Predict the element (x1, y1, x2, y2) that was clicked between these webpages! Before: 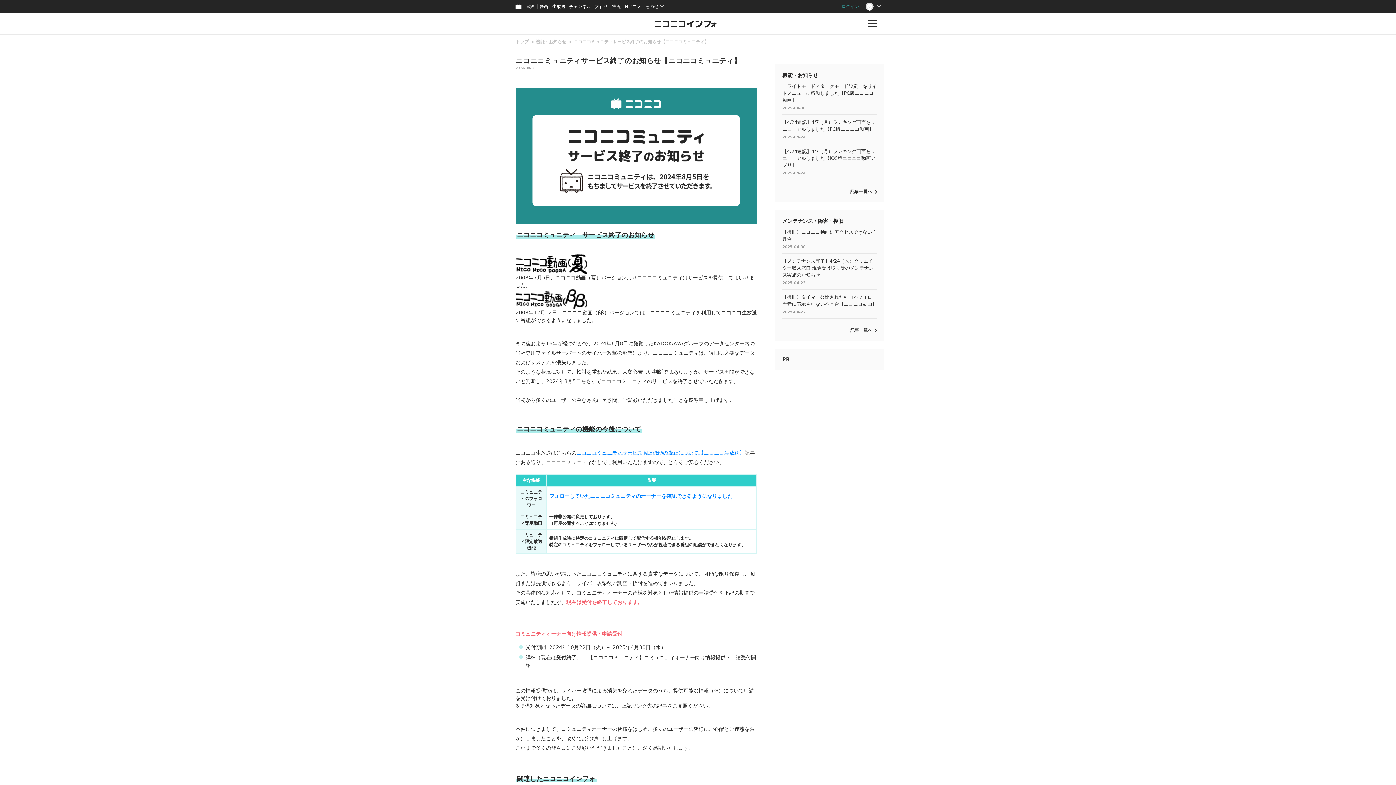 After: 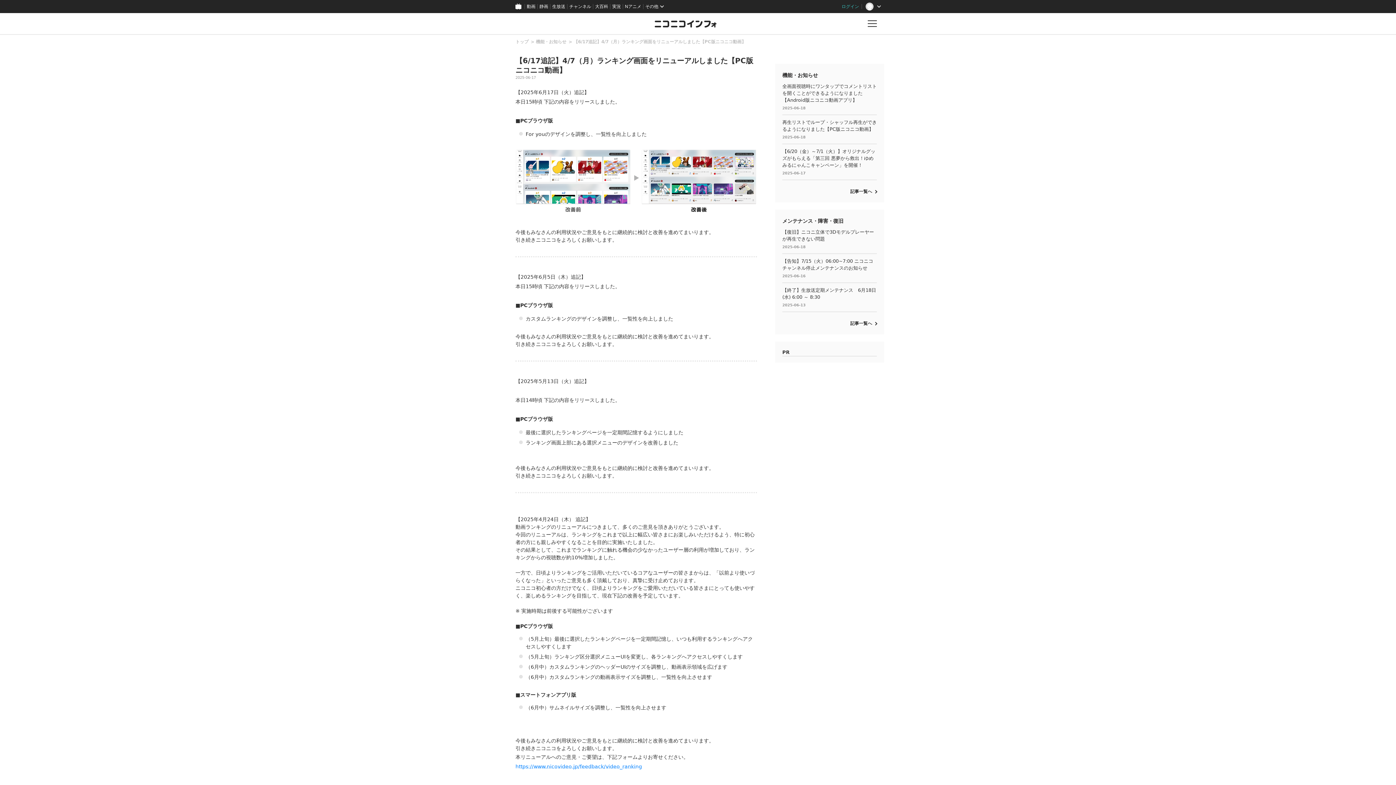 Action: label: 【4/24追記】4/7（月）ランキング画面をリニューアルしました【PC版ニコニコ動画】

2025-04-24 bbox: (782, 115, 877, 143)